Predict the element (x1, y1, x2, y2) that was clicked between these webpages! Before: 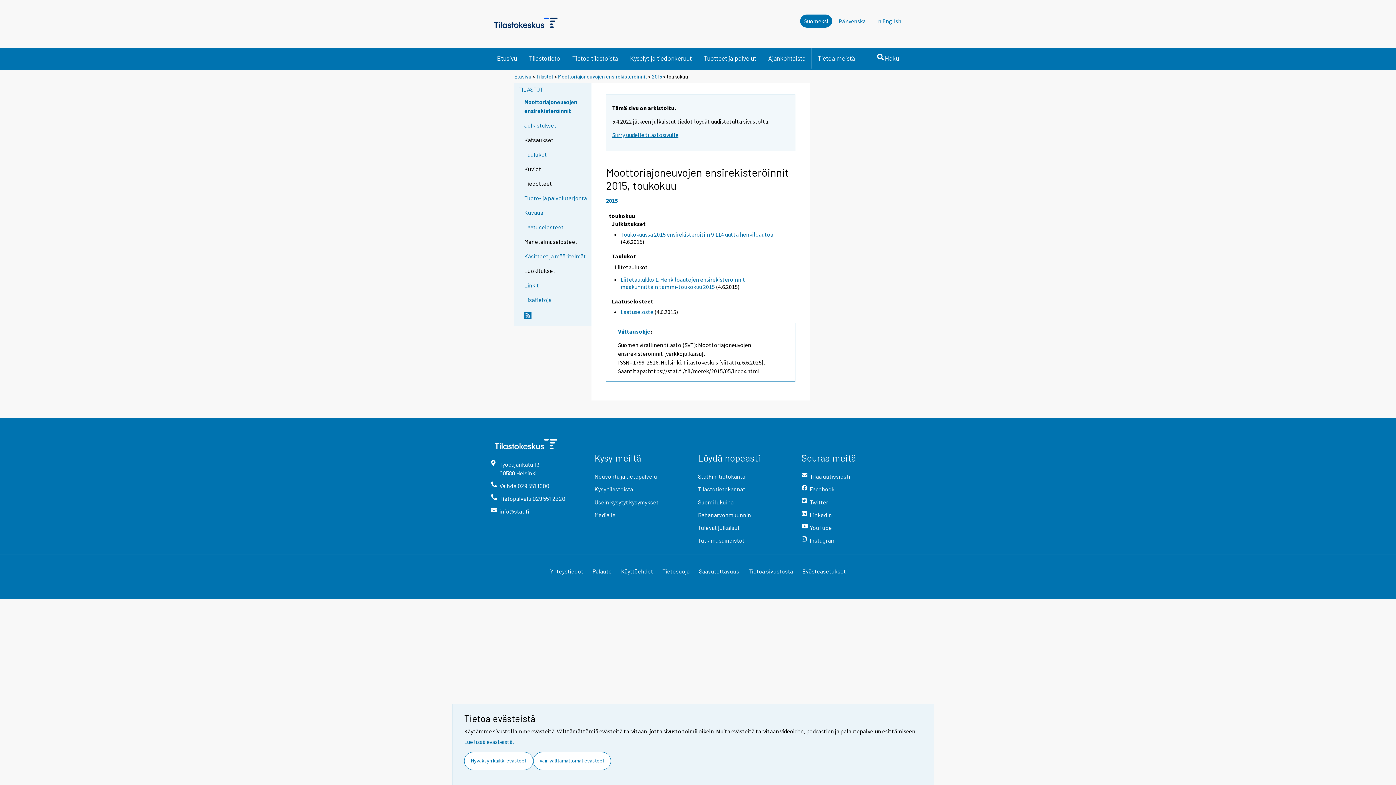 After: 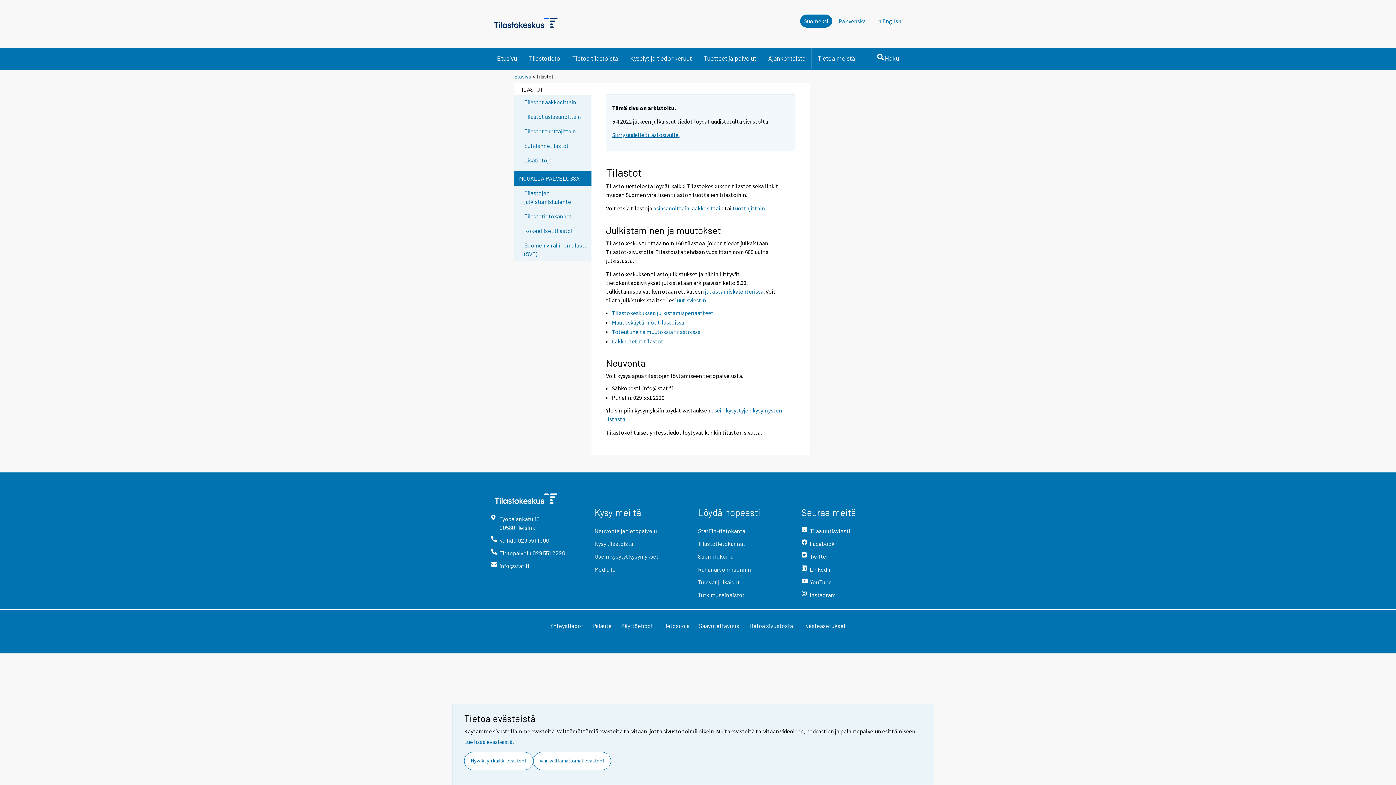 Action: bbox: (536, 73, 553, 79) label: Tilastot